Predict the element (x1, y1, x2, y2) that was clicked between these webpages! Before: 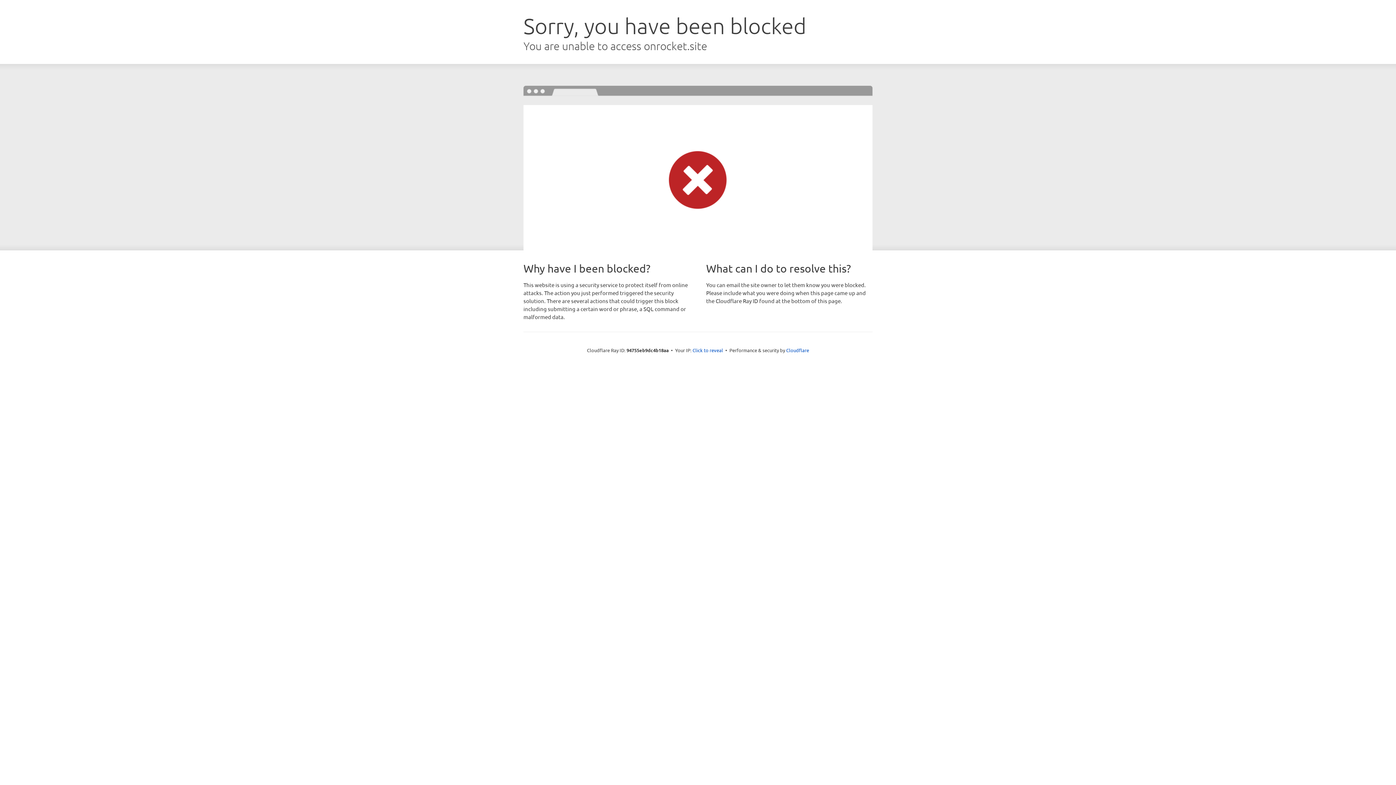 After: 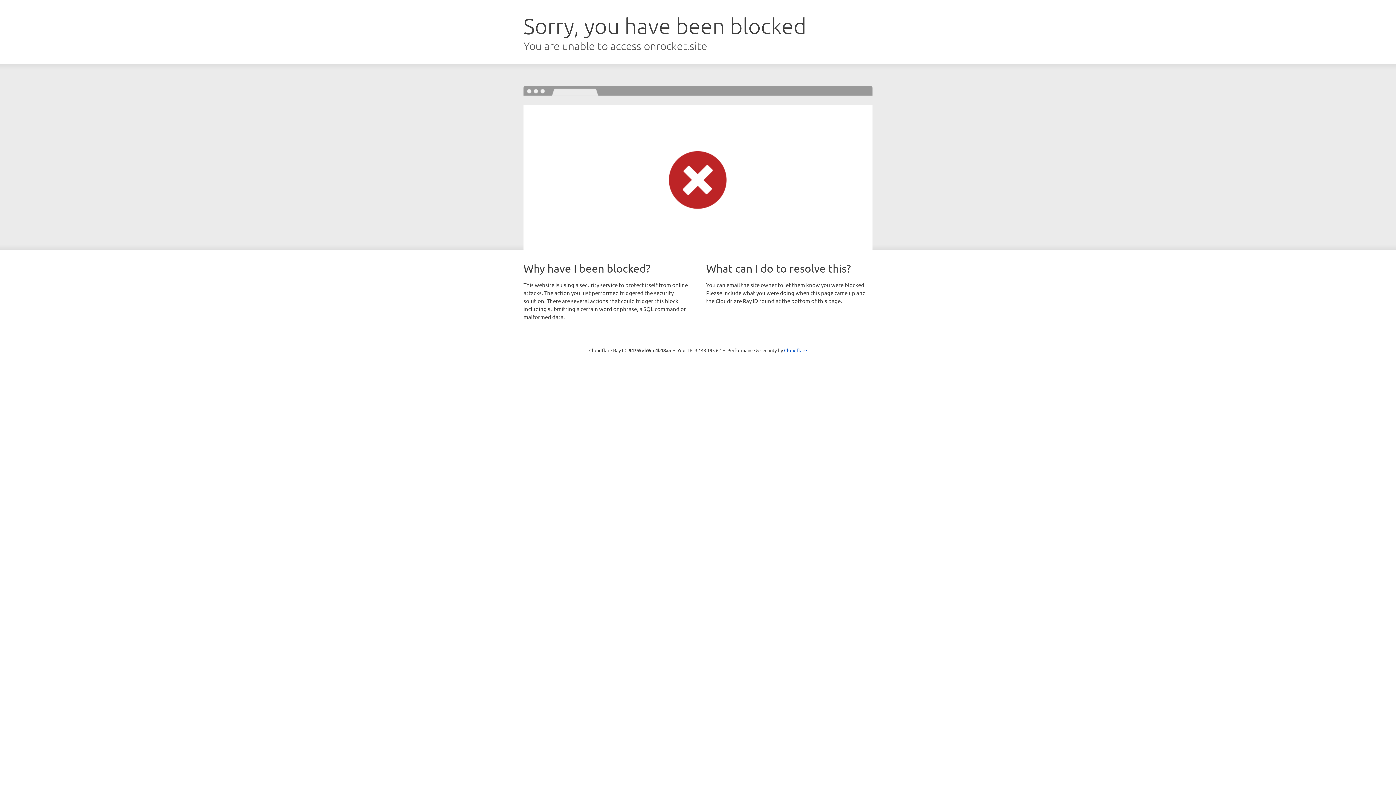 Action: bbox: (692, 346, 723, 353) label: Click to reveal